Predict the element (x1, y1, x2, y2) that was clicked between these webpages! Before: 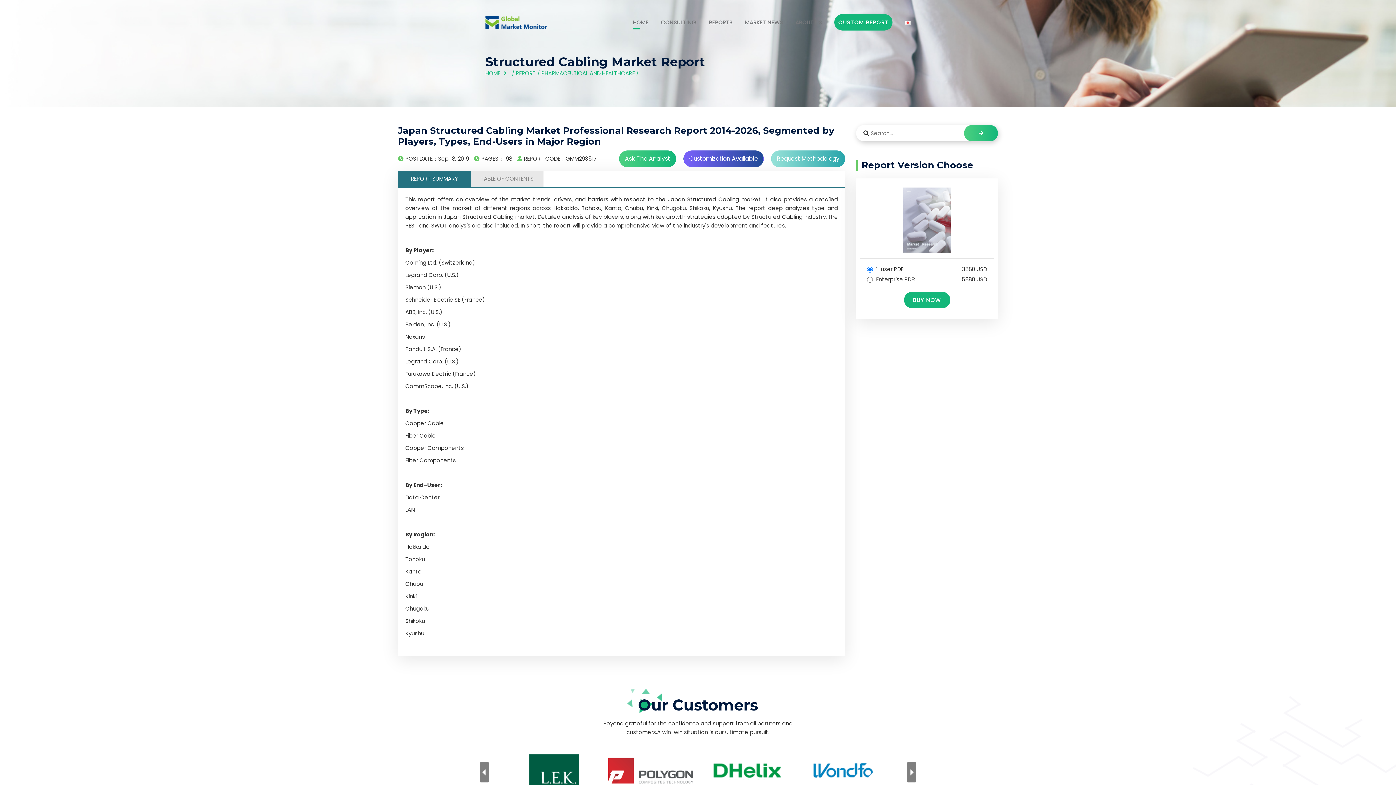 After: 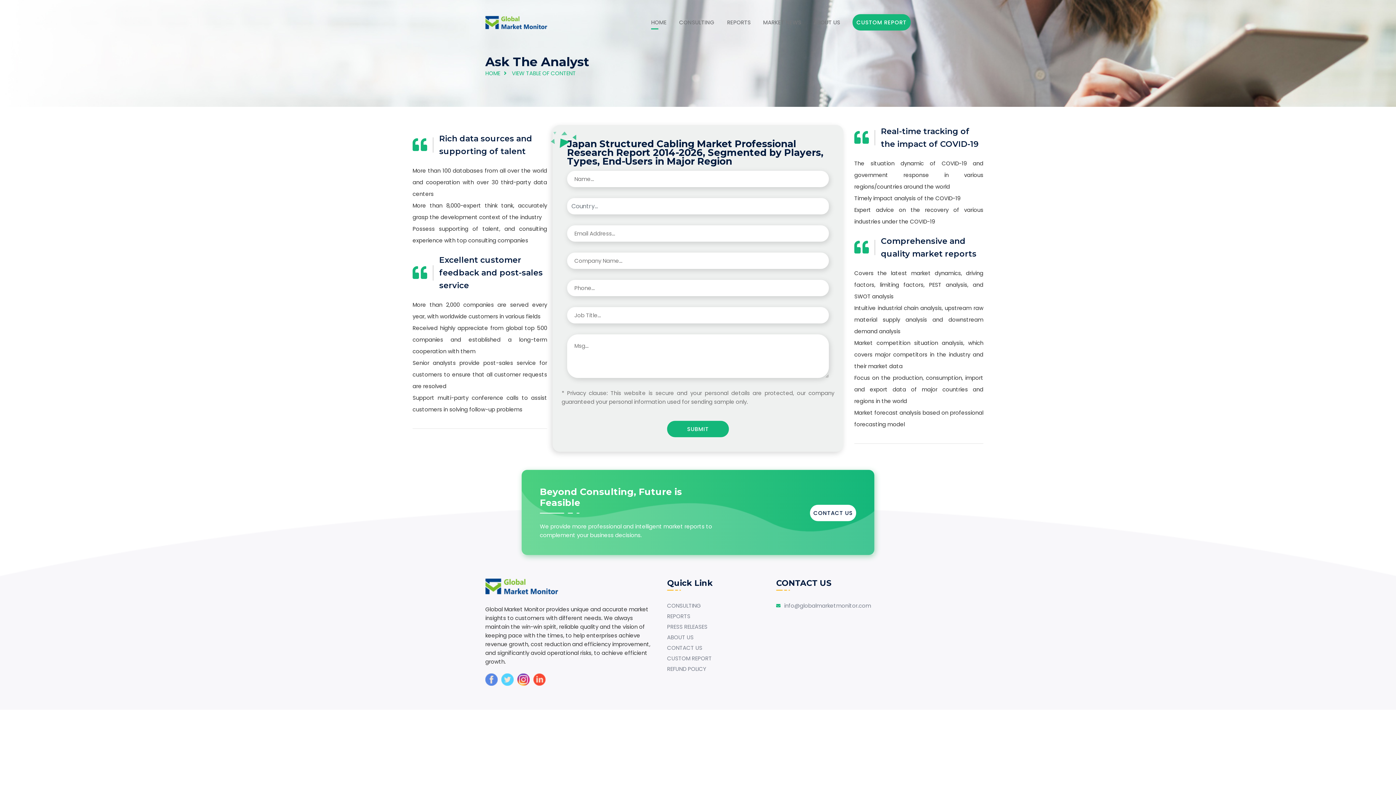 Action: label: BUY NOW bbox: (904, 292, 950, 308)